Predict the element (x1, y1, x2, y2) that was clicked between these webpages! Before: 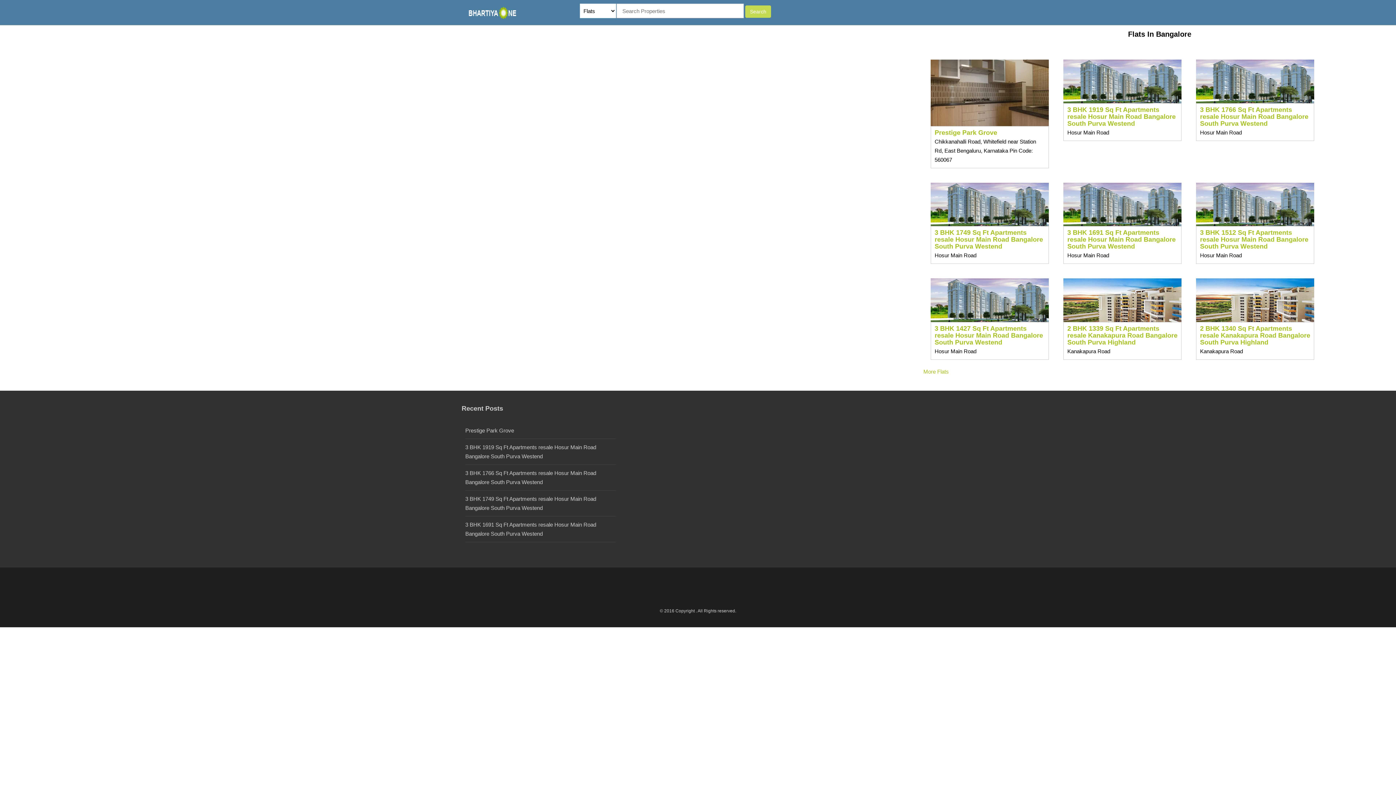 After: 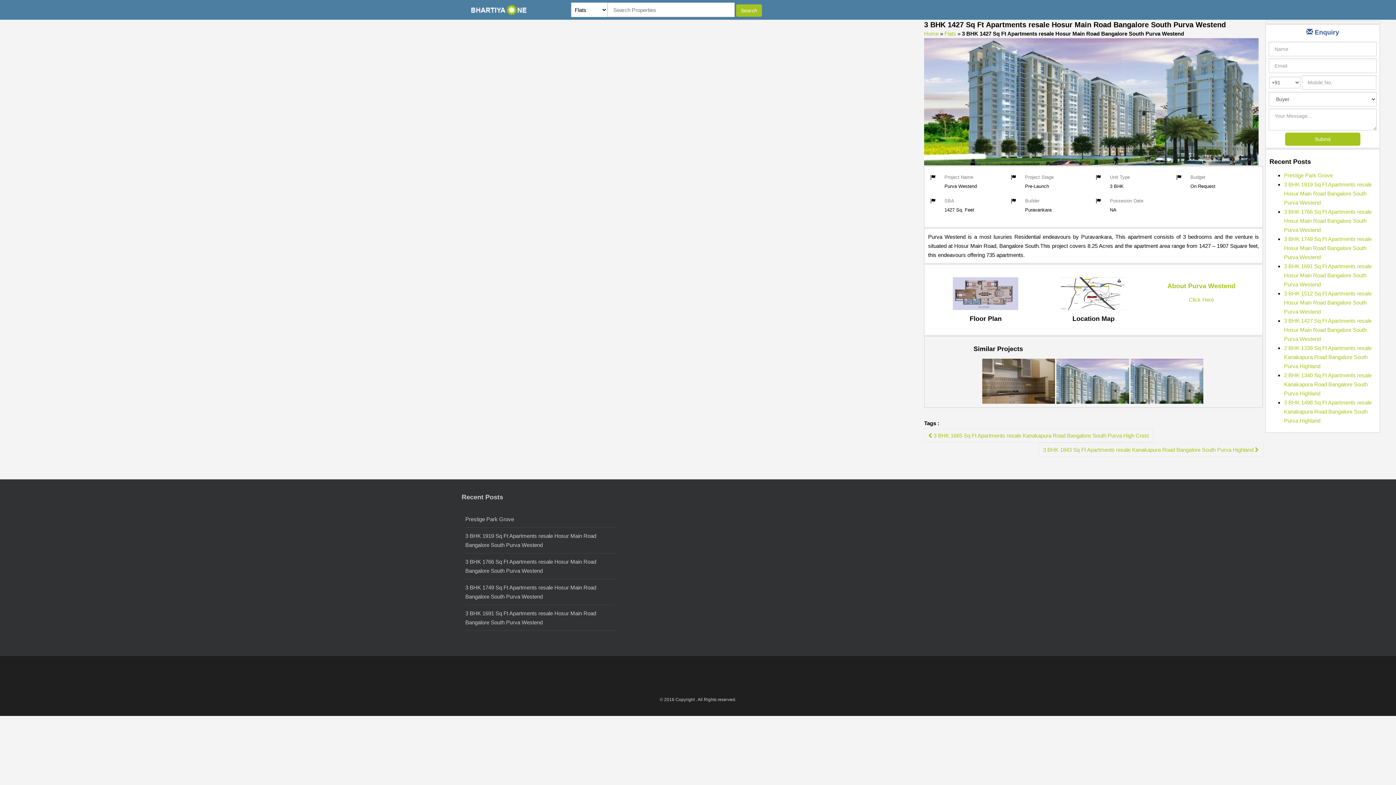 Action: bbox: (930, 296, 1049, 302)